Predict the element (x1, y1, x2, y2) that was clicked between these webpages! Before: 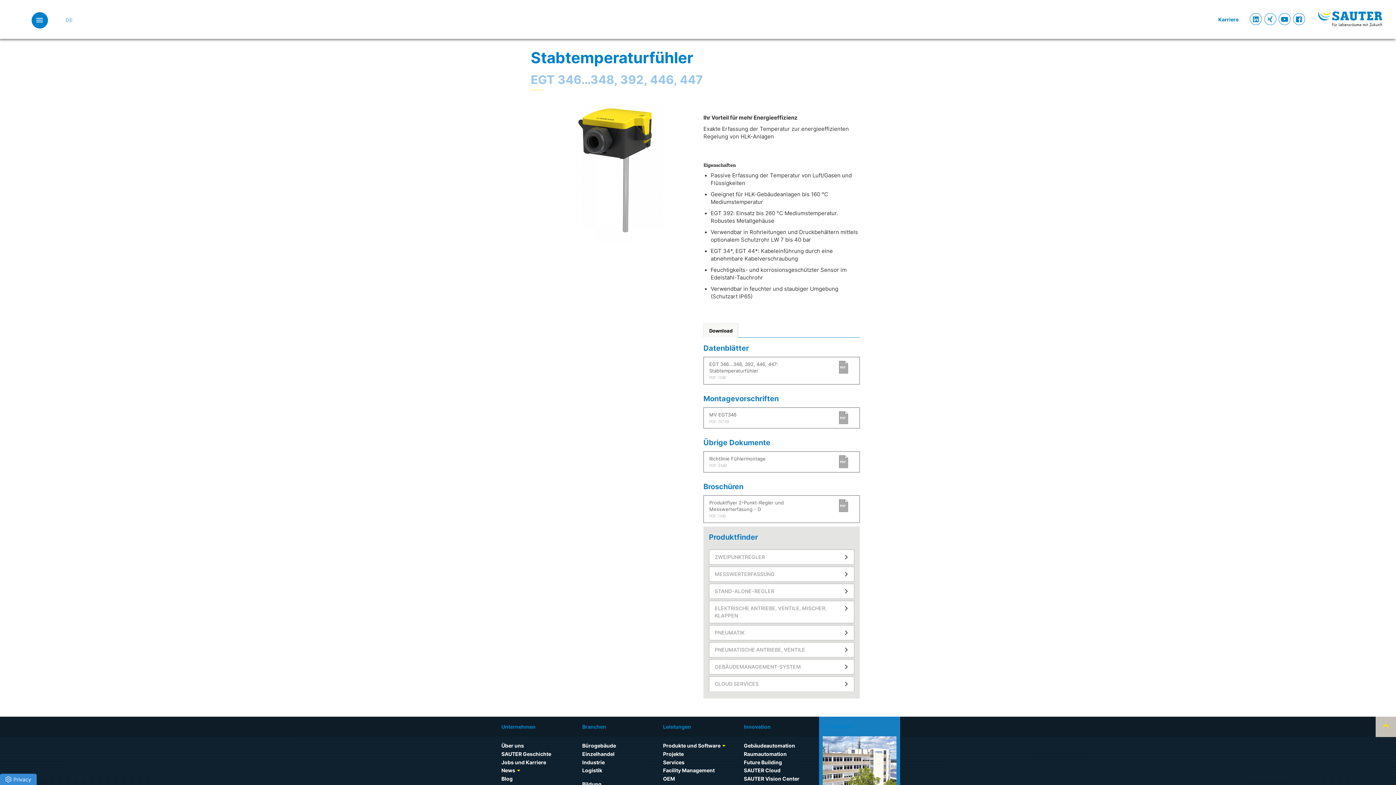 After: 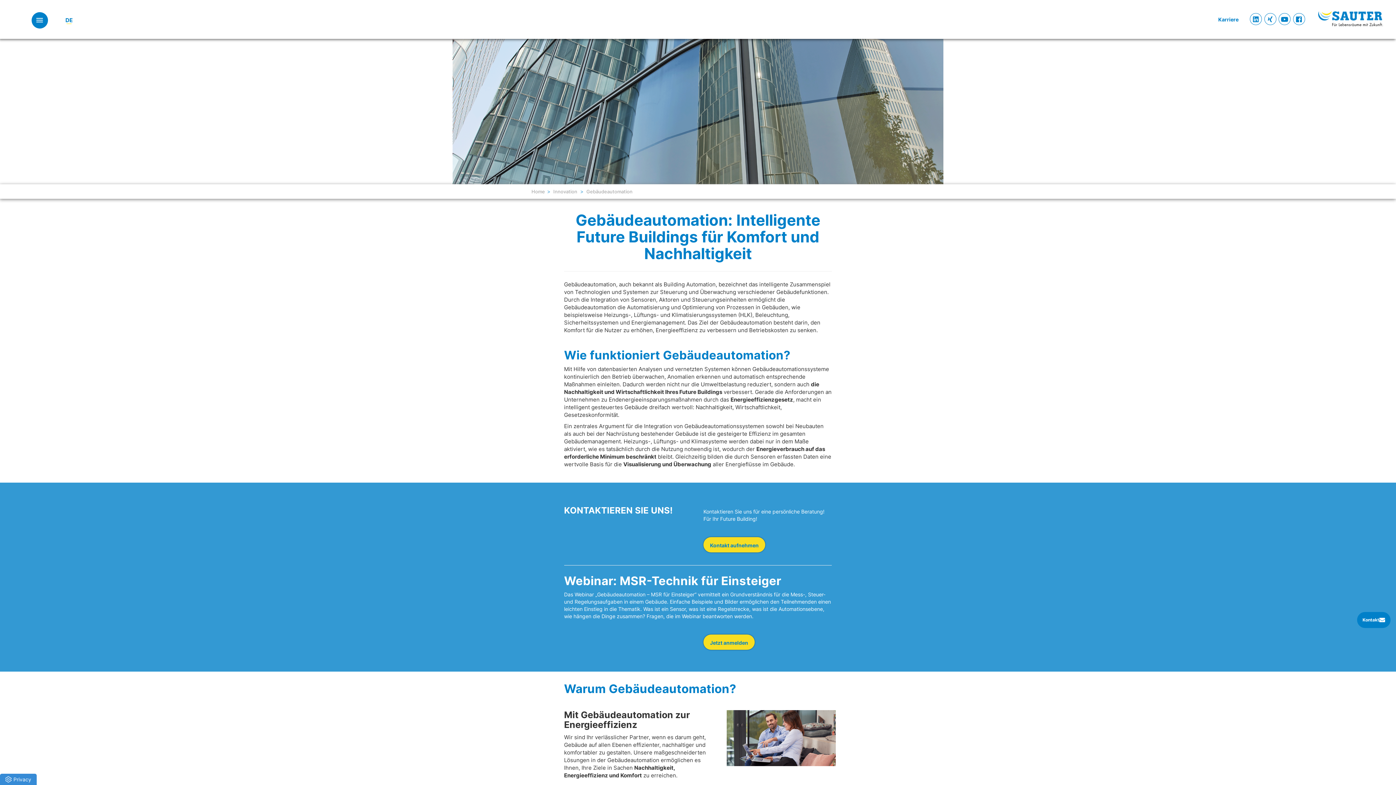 Action: label: Gebäudeautomation bbox: (744, 742, 795, 749)